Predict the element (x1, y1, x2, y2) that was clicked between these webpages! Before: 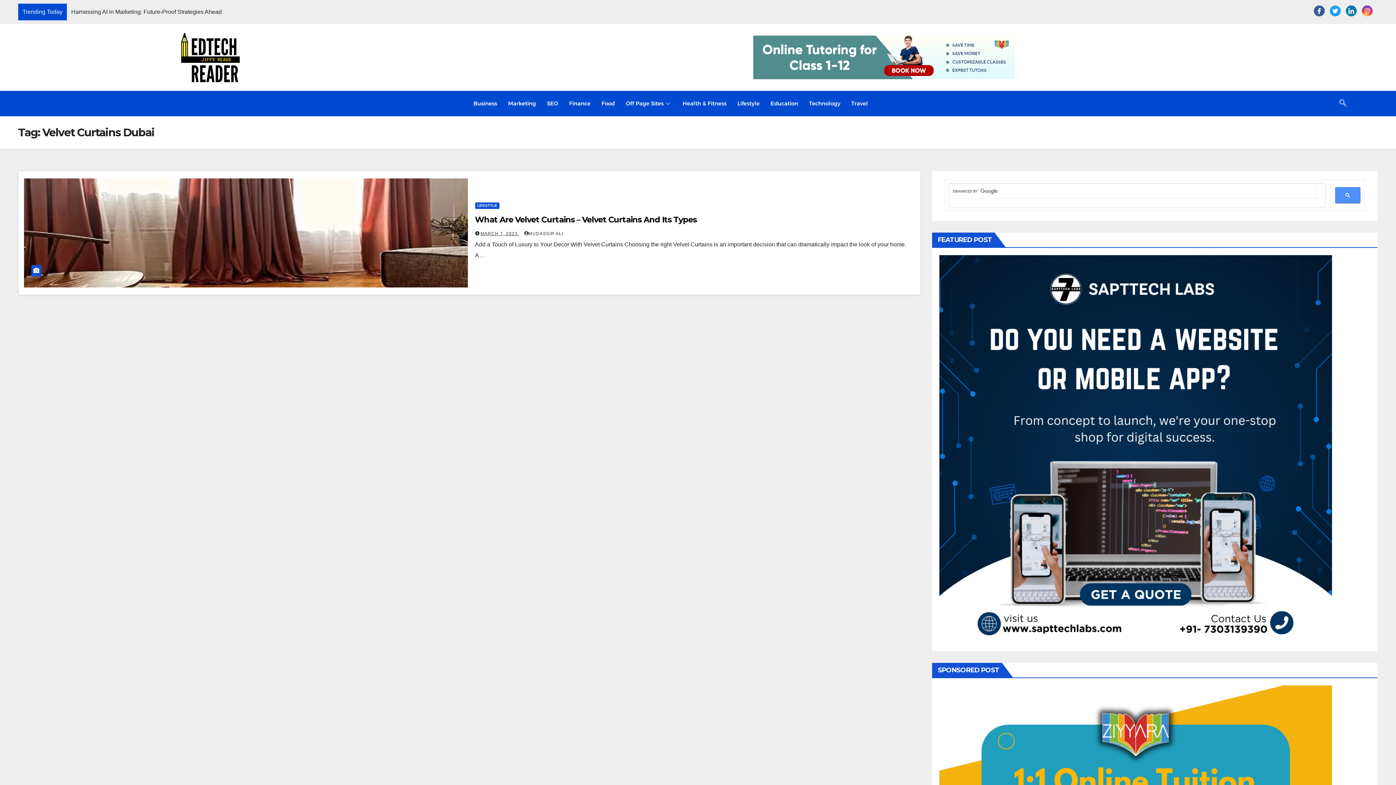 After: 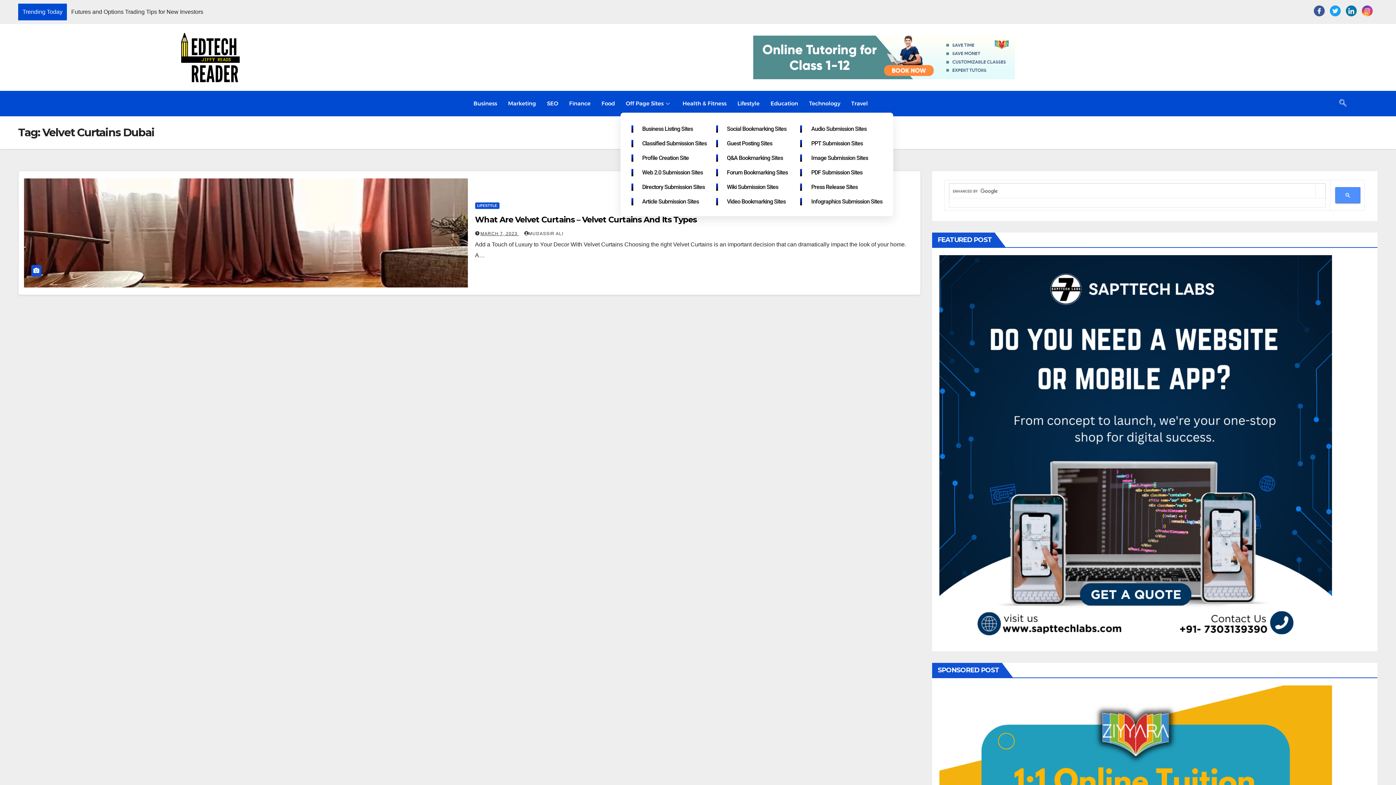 Action: label: Off Page Sites bbox: (620, 94, 677, 112)